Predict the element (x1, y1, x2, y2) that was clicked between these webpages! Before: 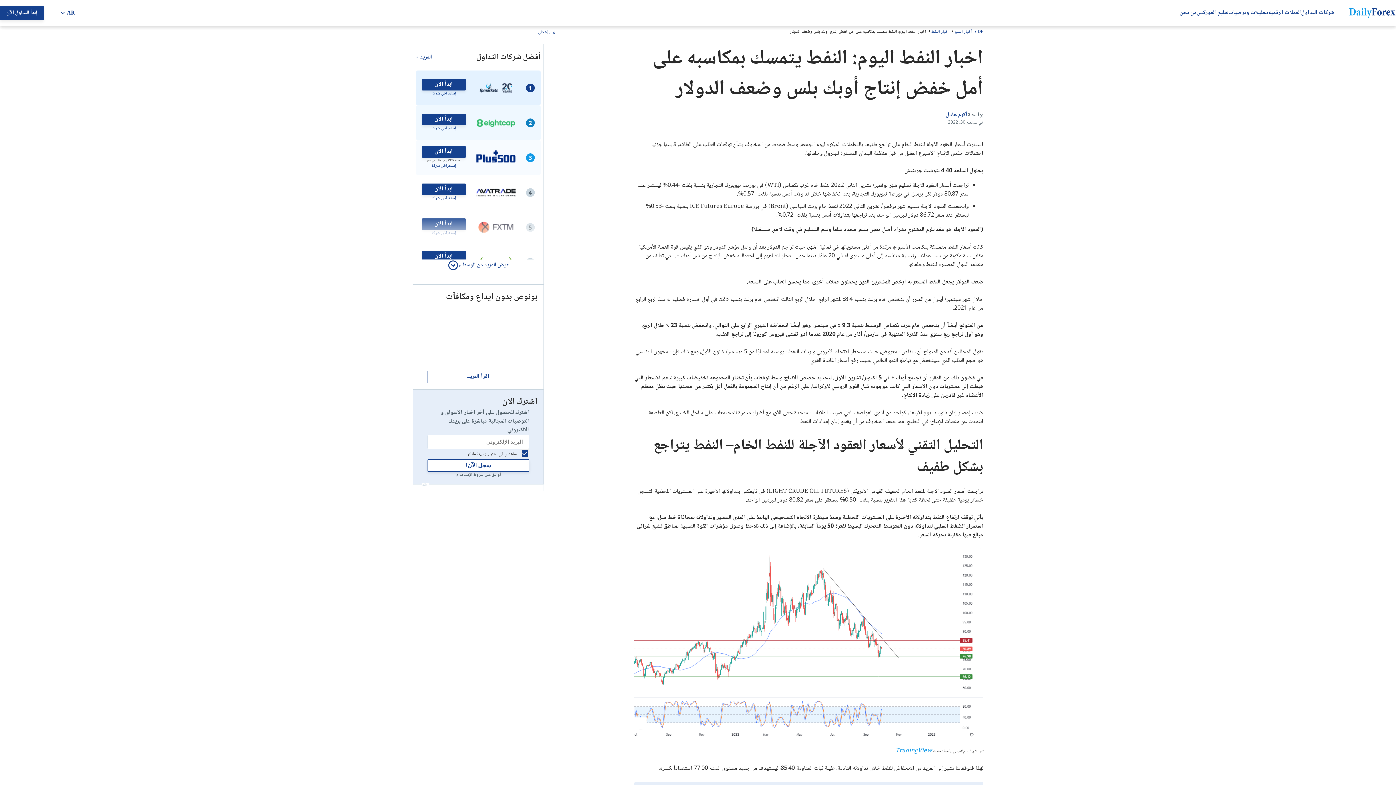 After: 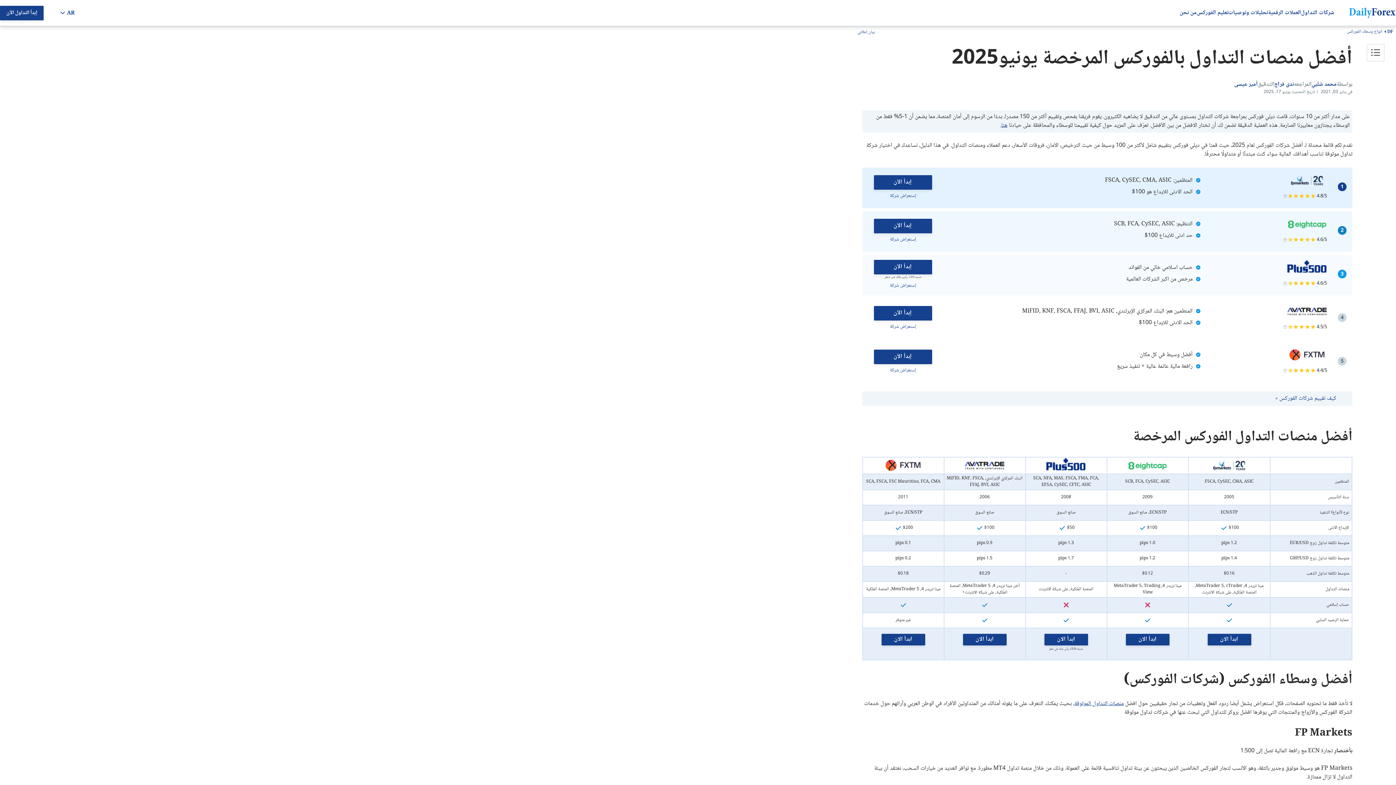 Action: bbox: (416, 53, 432, 61) label: المزيد »